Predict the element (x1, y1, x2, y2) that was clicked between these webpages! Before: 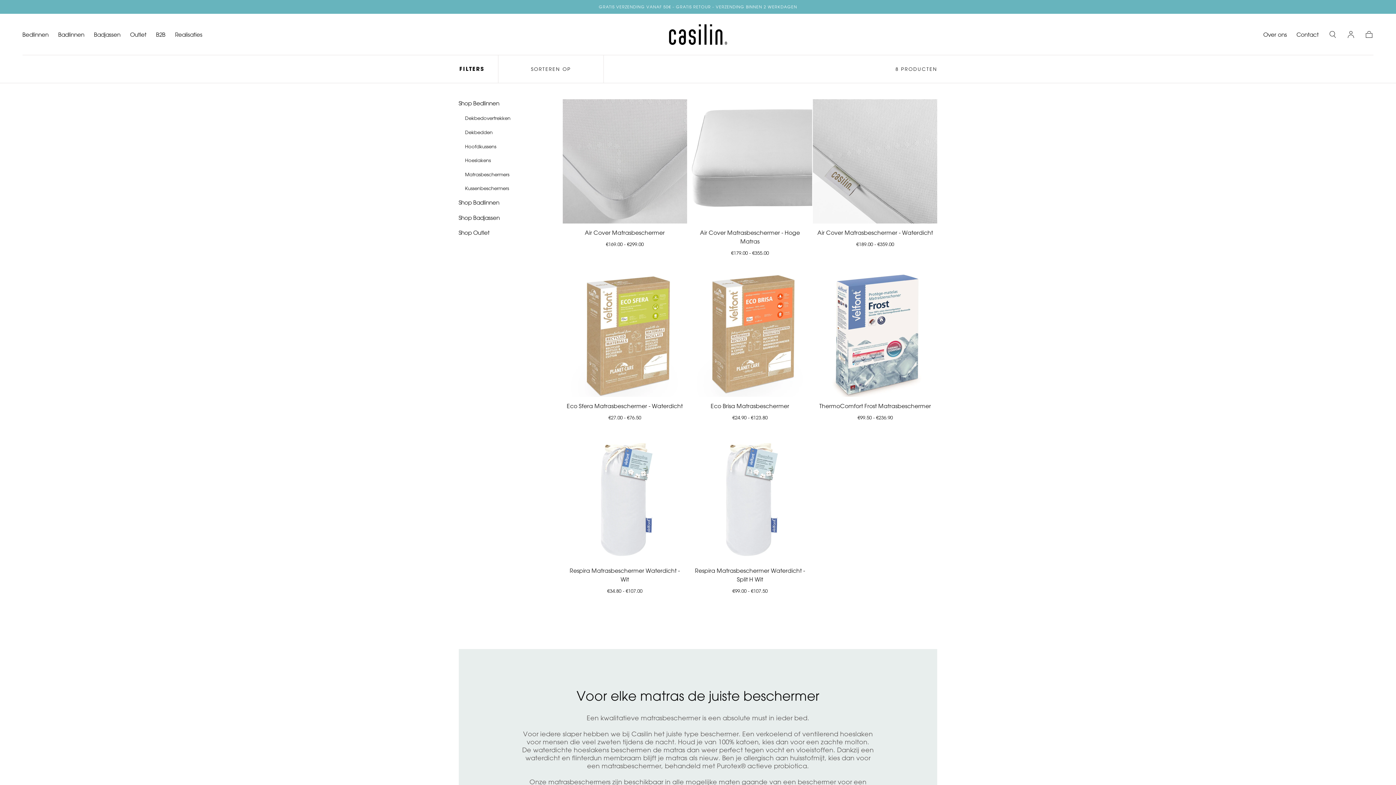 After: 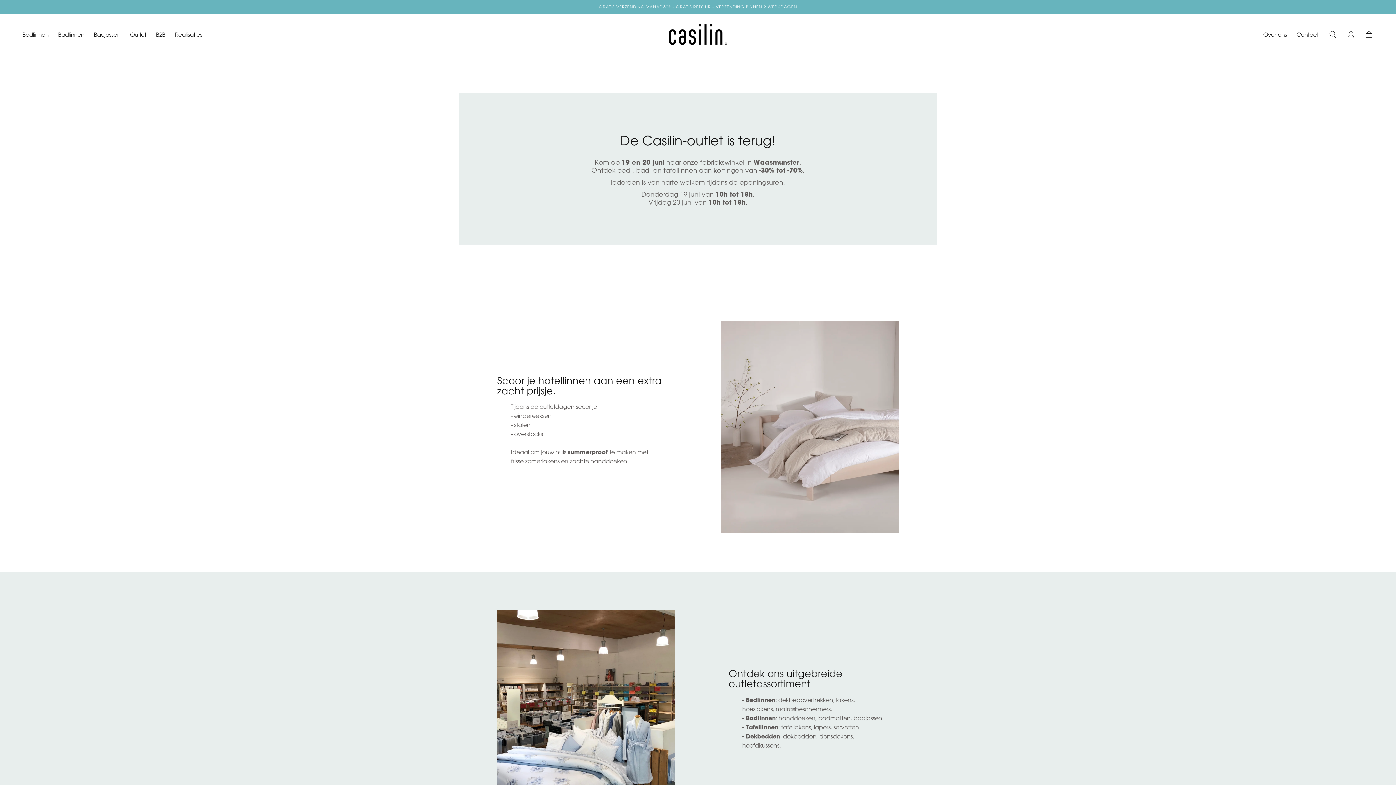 Action: bbox: (130, 31, 146, 40) label: Outlet